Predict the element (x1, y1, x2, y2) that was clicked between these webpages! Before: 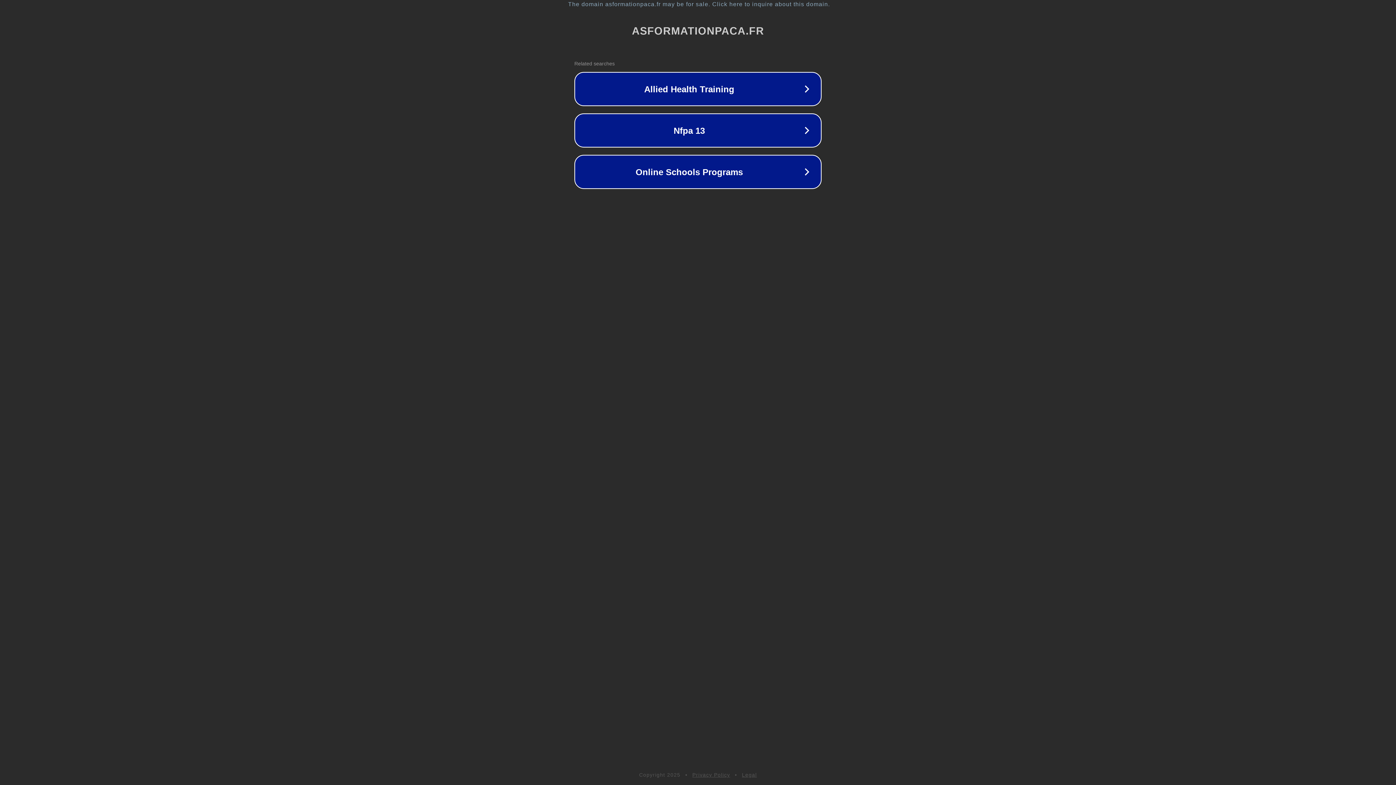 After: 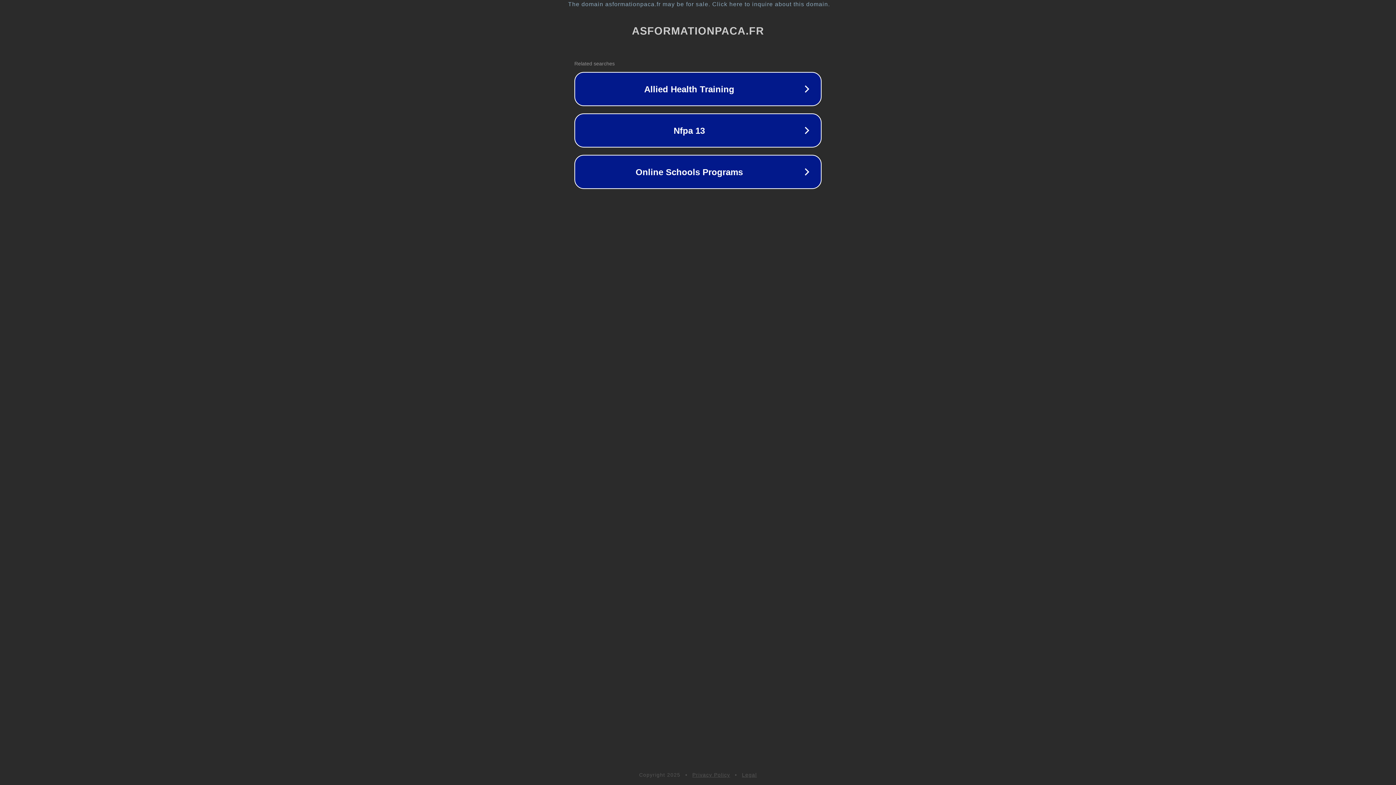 Action: label: Privacy Policy bbox: (692, 772, 730, 778)